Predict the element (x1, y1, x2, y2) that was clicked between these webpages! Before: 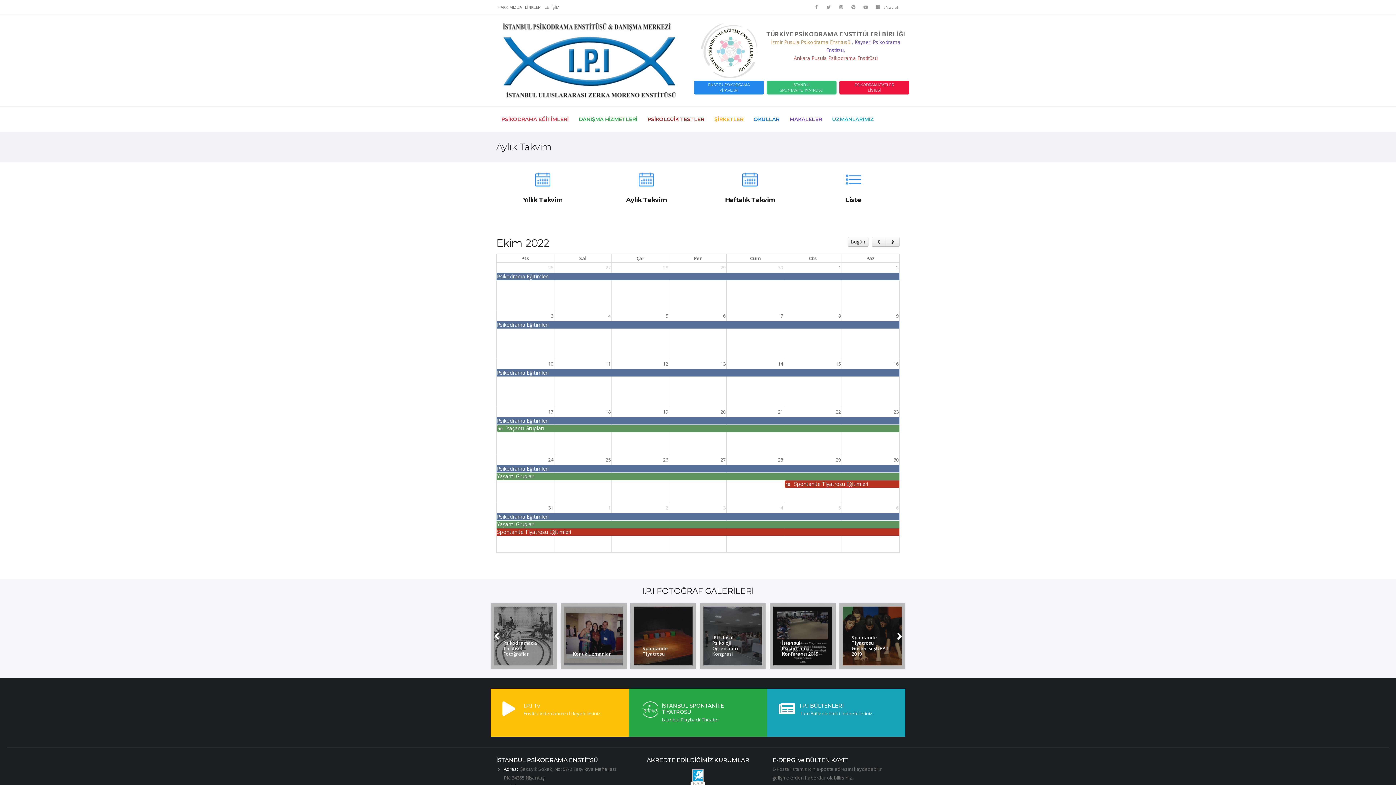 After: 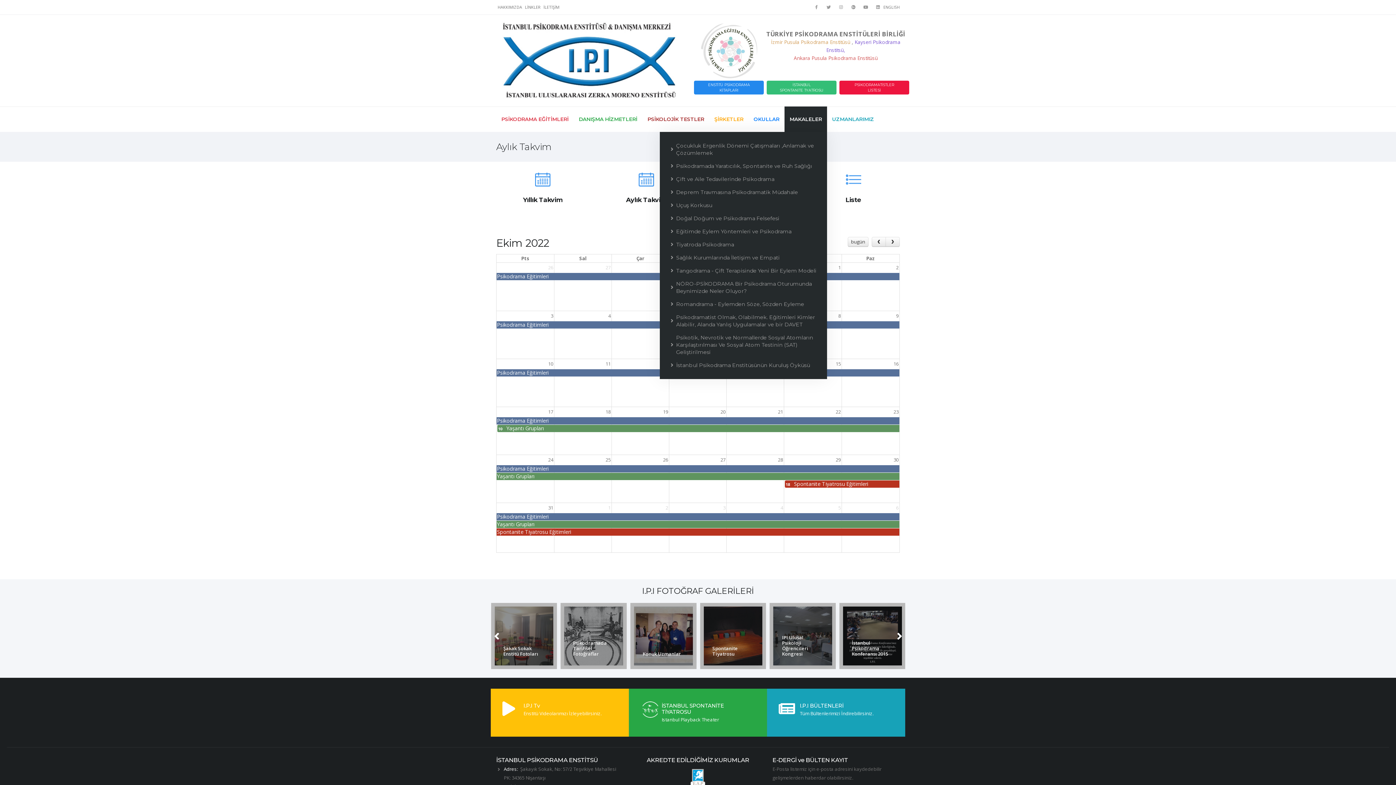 Action: bbox: (784, 106, 827, 132) label: MAKALELER